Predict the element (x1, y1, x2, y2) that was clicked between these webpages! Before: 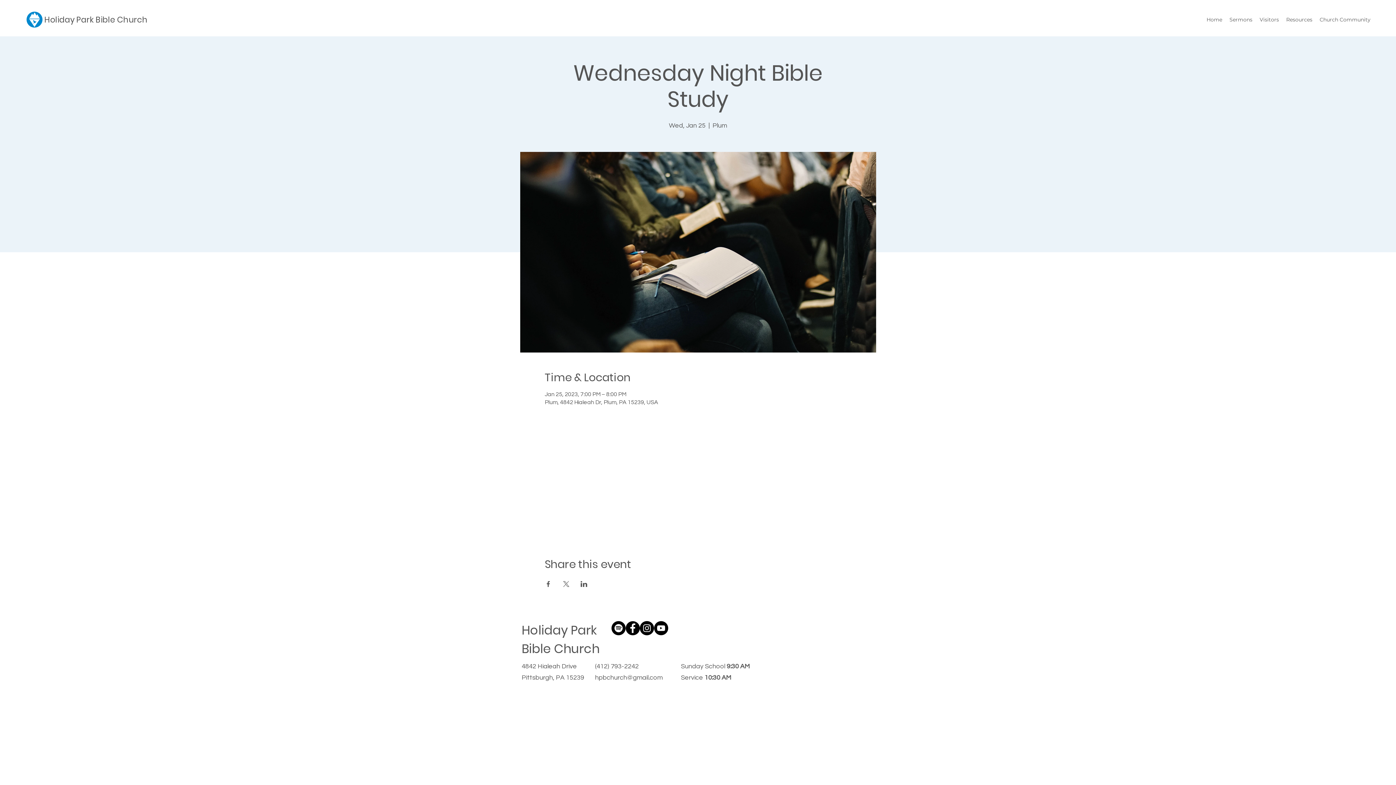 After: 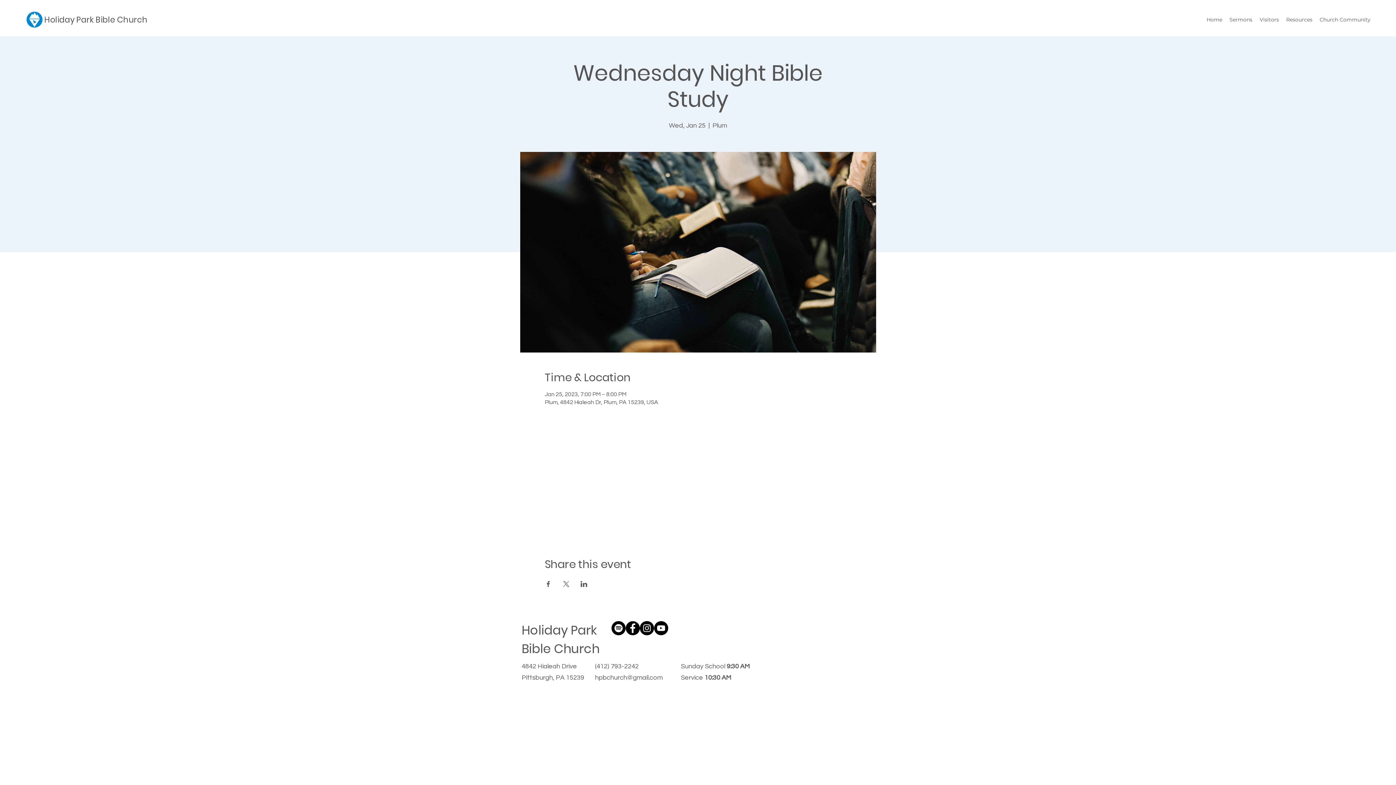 Action: bbox: (1282, 14, 1316, 25) label: Resources